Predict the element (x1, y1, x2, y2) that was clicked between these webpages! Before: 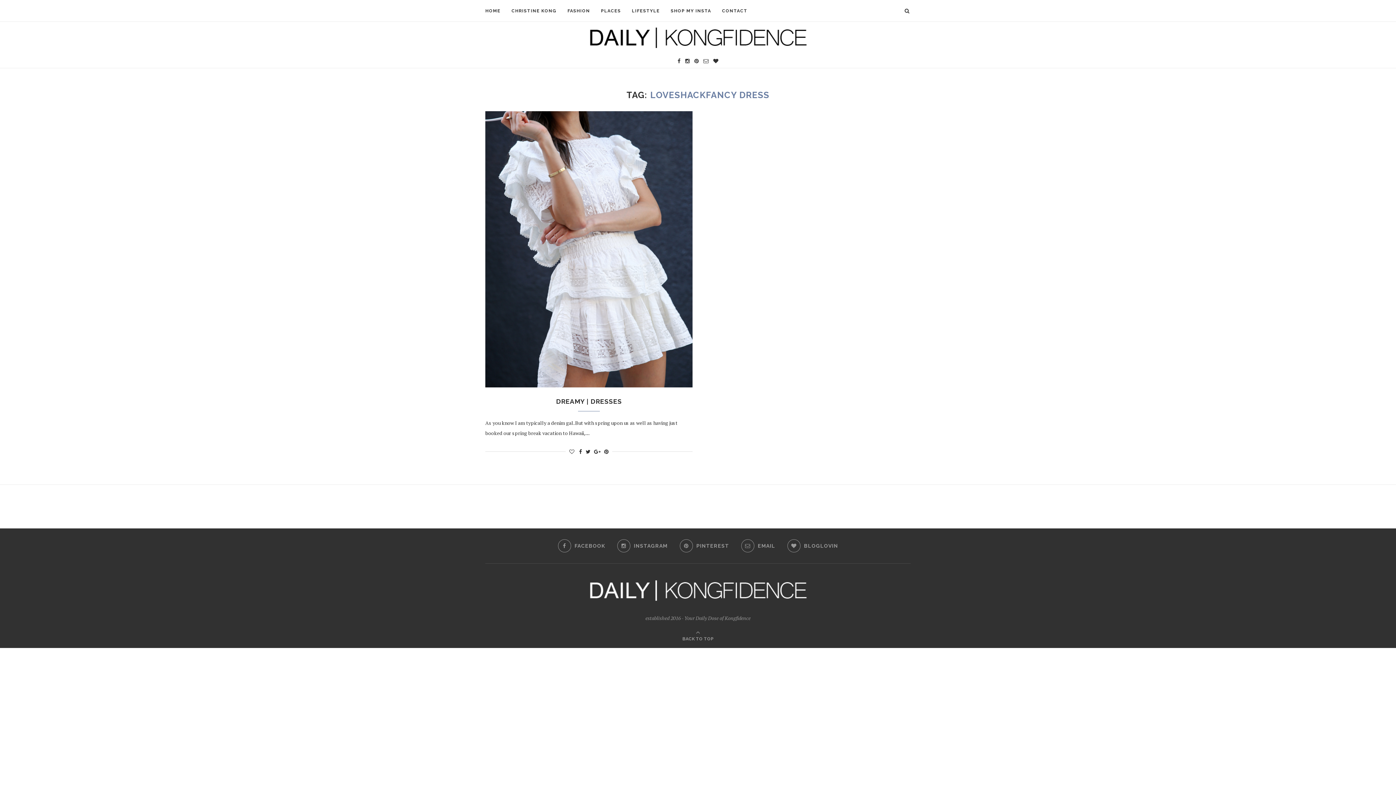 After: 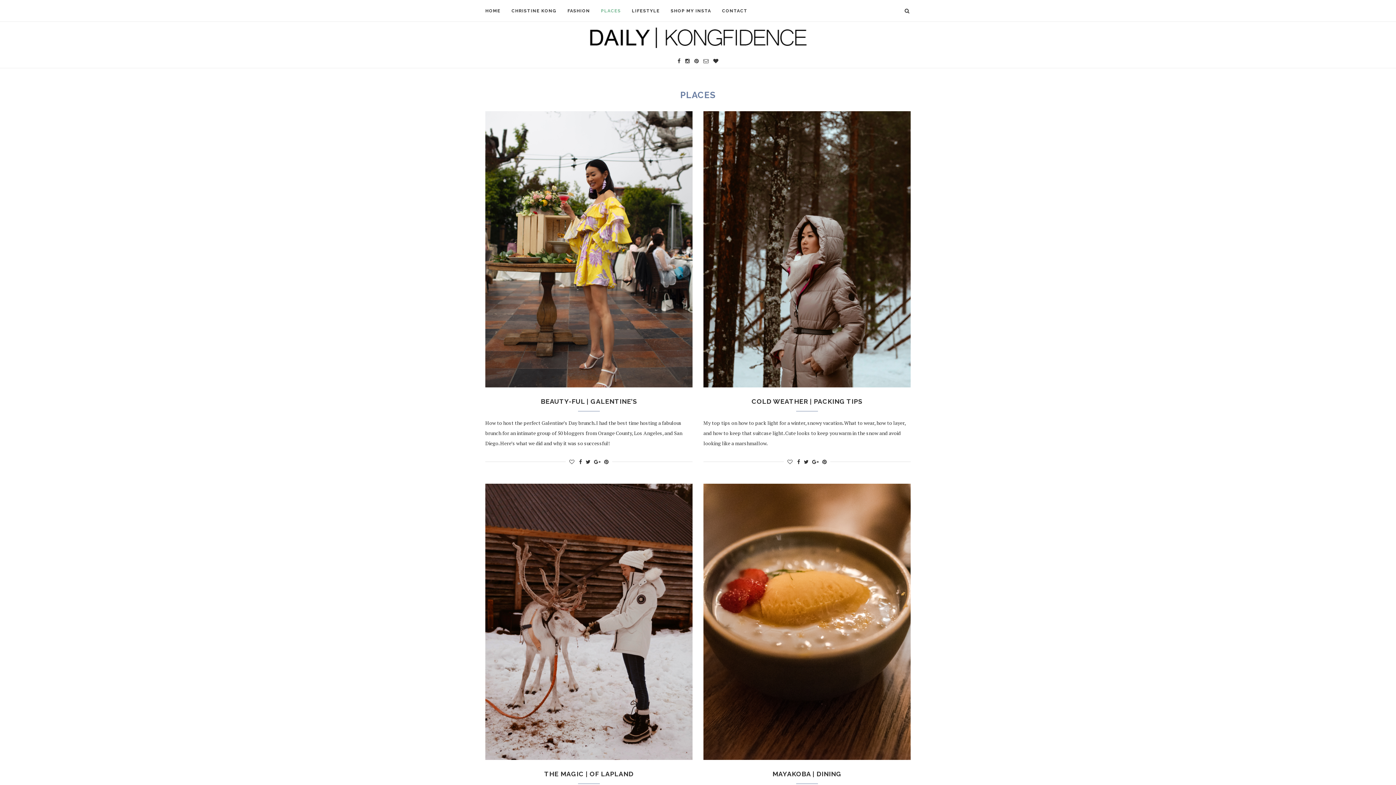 Action: bbox: (601, 0, 621, 21) label: PLACES